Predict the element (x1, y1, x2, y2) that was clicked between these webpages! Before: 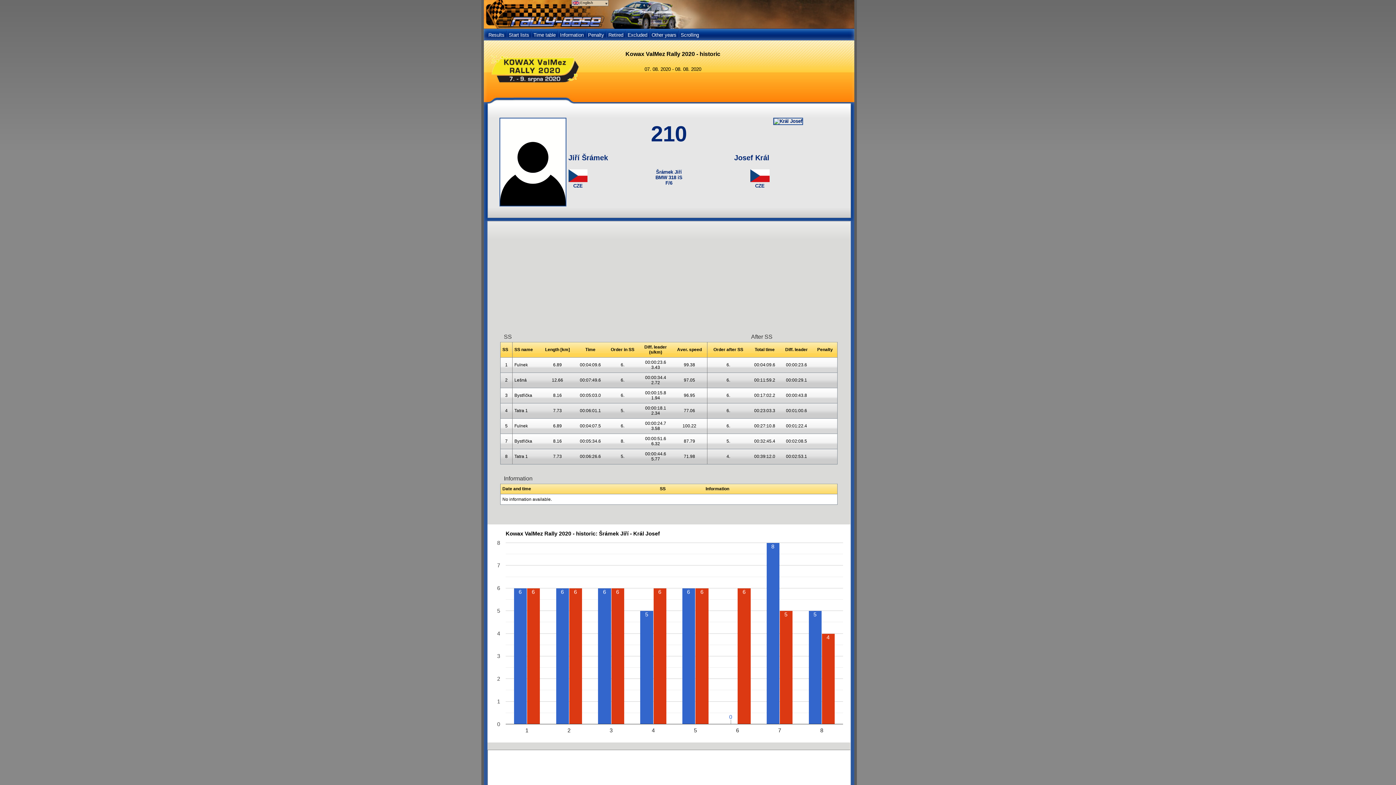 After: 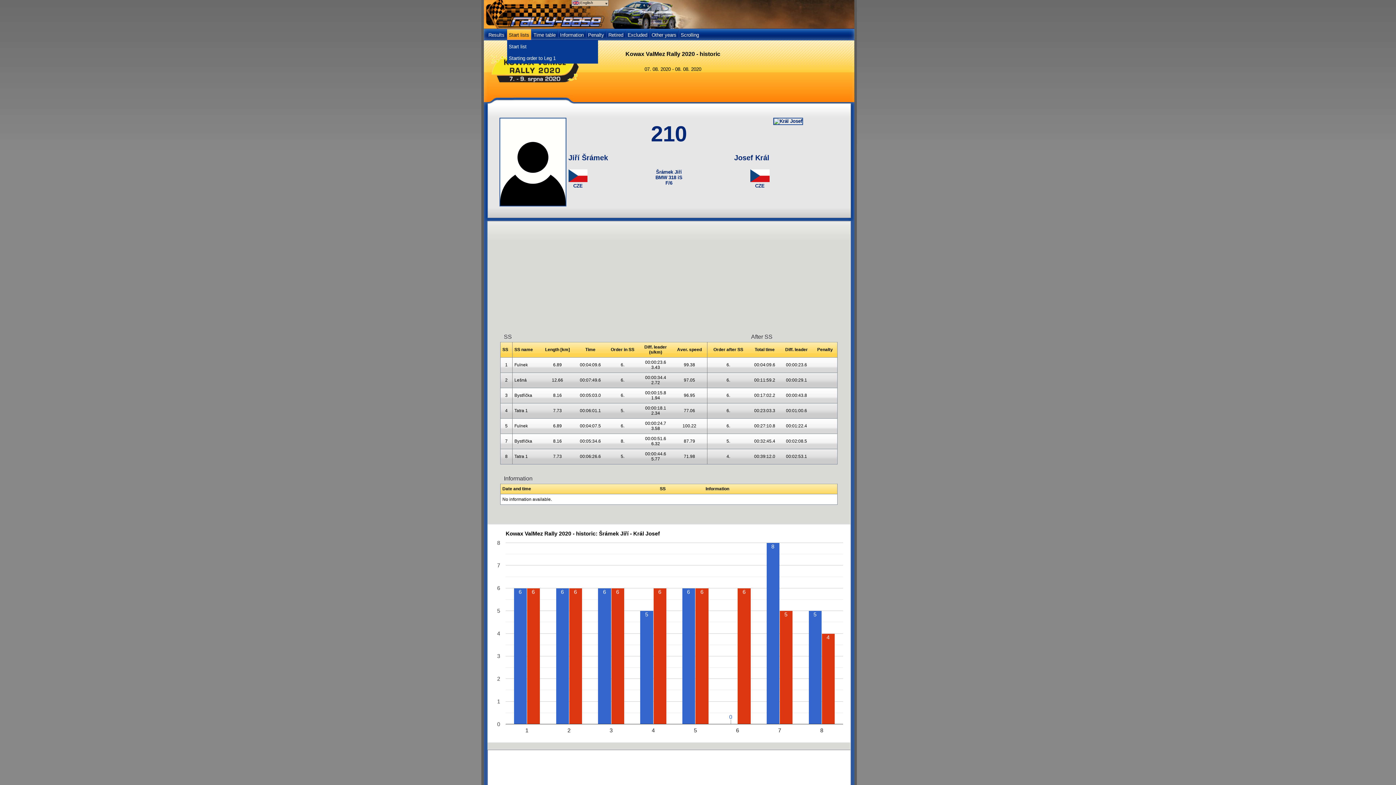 Action: bbox: (507, 28, 531, 40) label: Start lists